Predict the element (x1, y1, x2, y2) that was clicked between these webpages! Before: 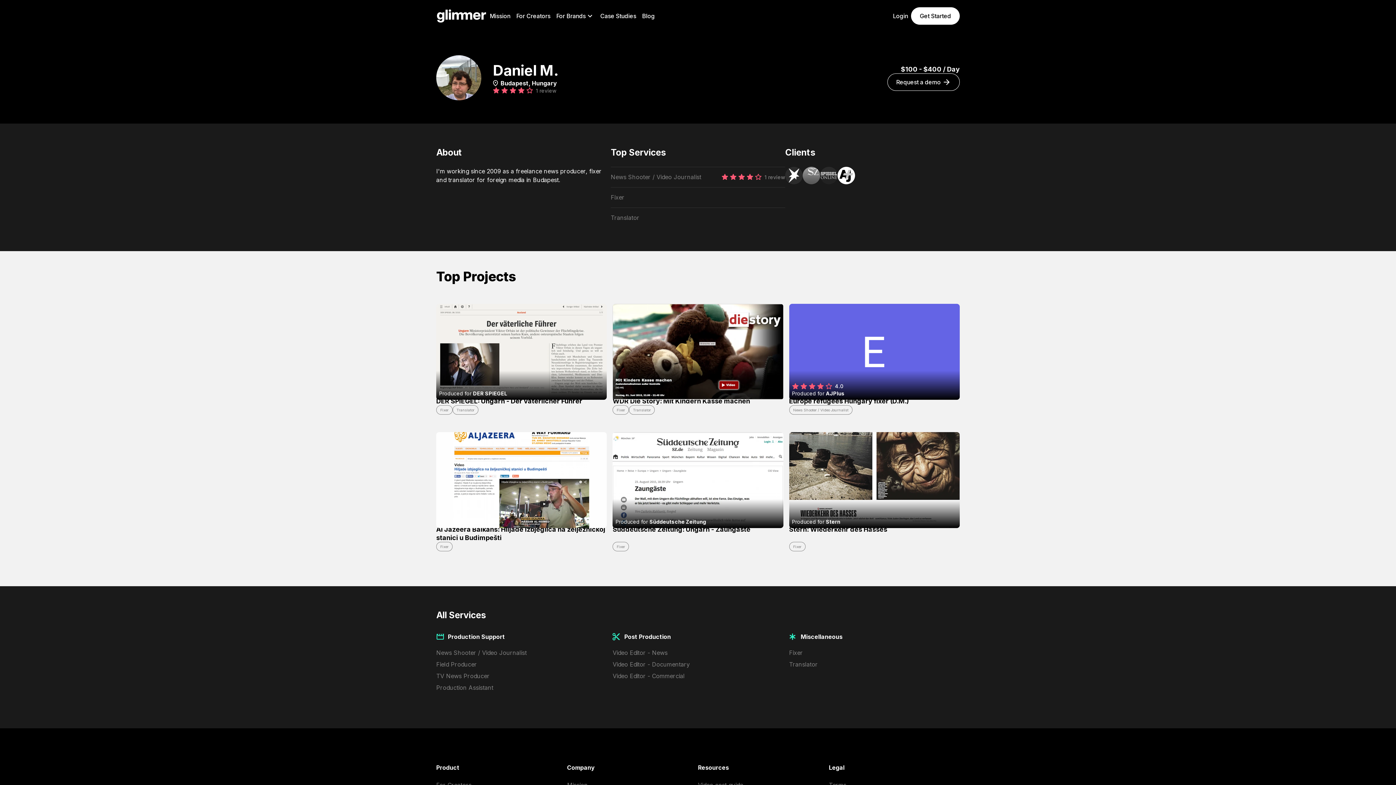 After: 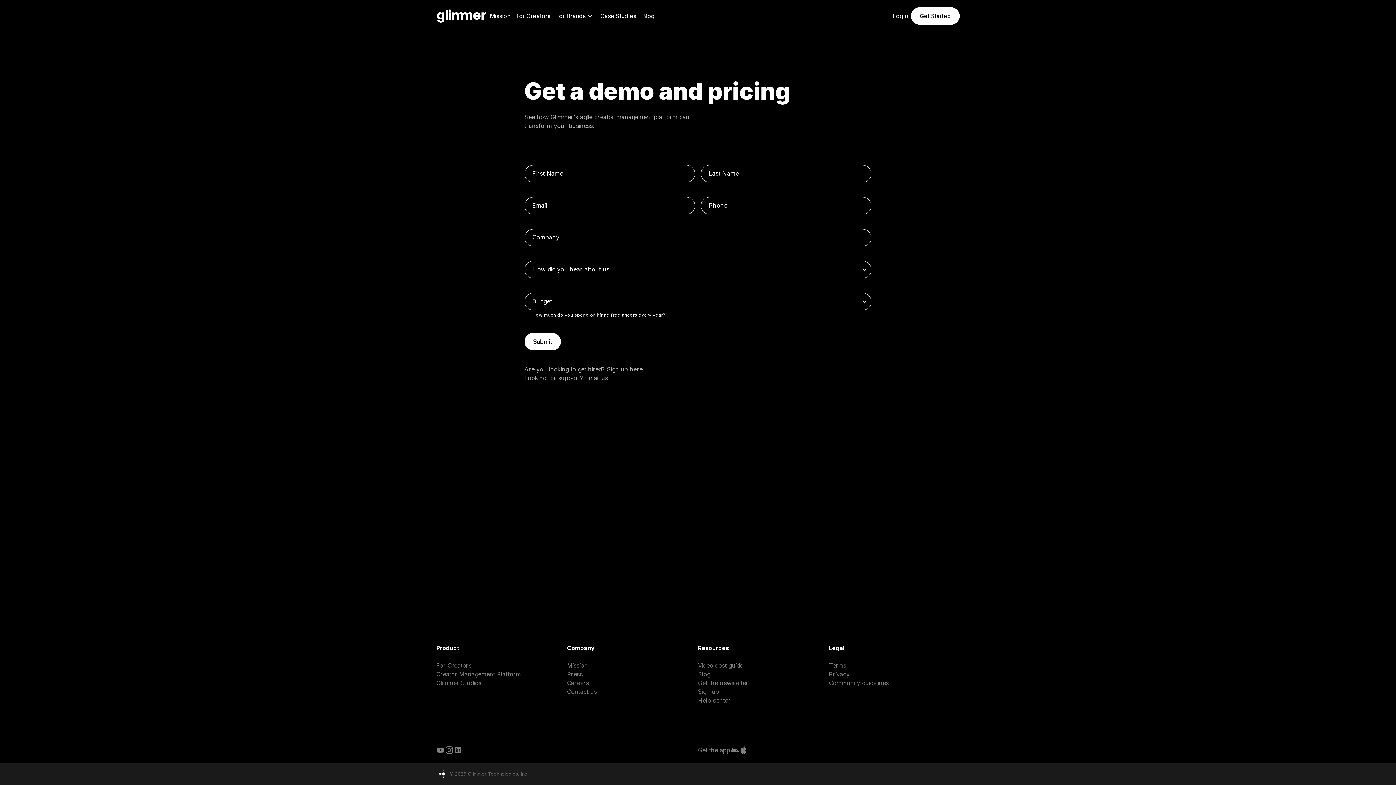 Action: label: Request a demo bbox: (887, 73, 960, 90)